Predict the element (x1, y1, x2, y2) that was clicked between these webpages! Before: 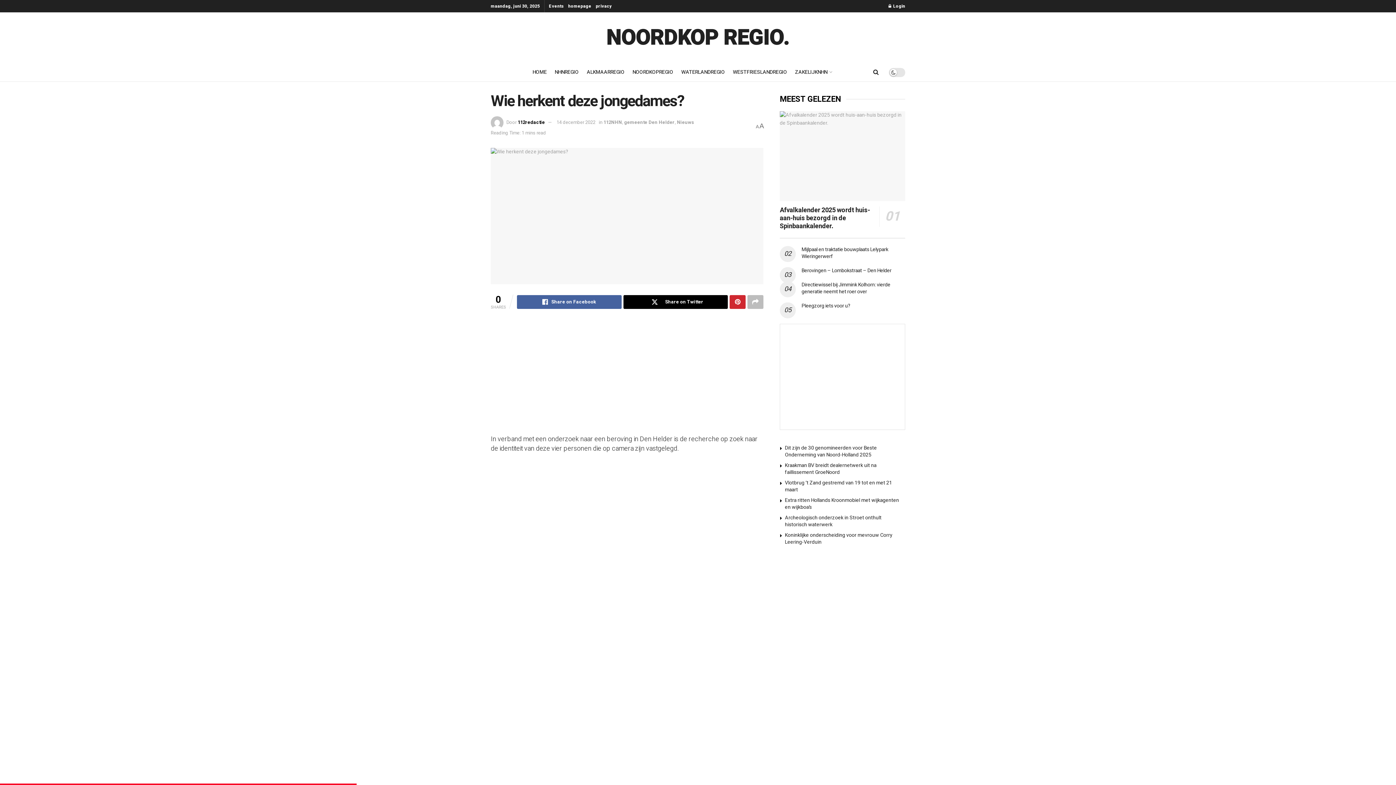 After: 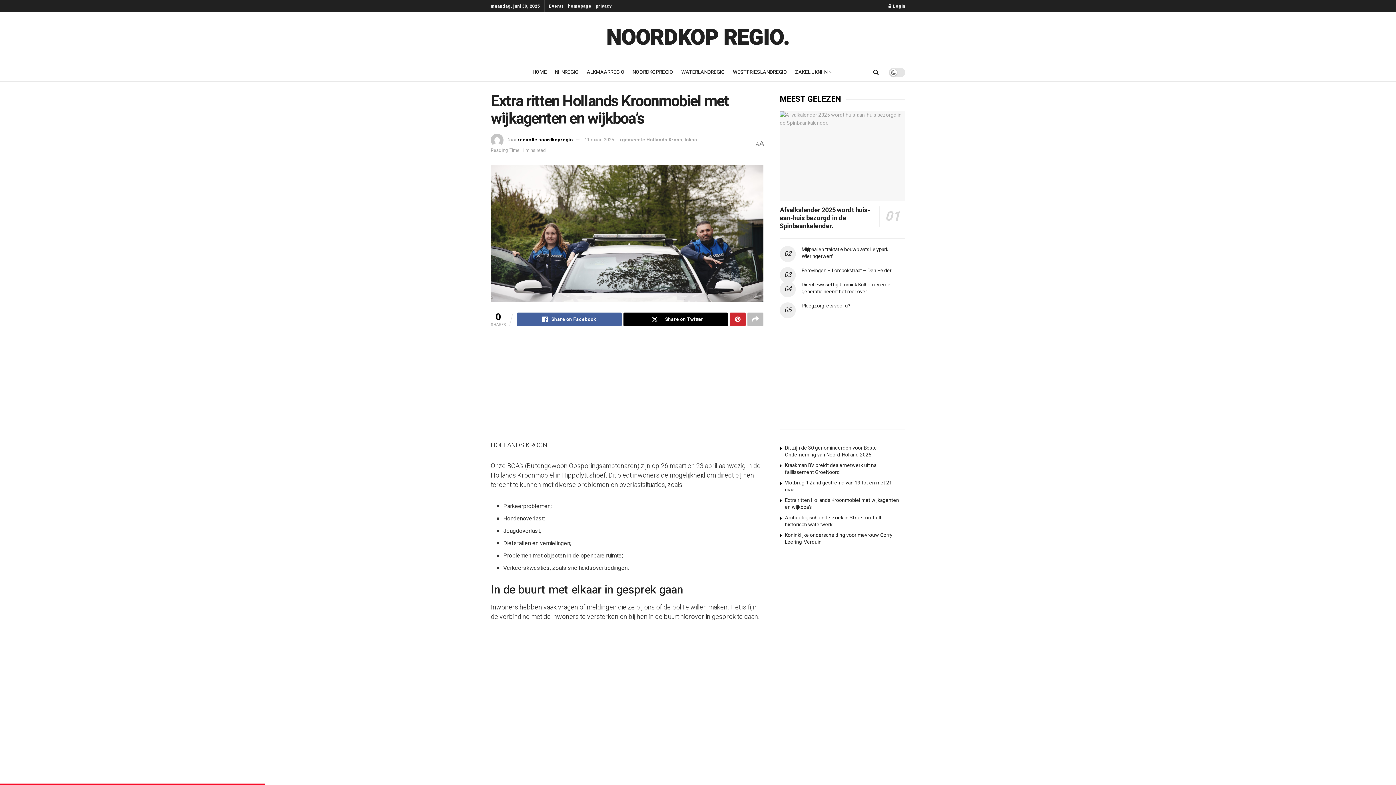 Action: label: Extra ritten Hollands Kroonmobiel met wijkagenten en wijkboa’s bbox: (785, 496, 899, 511)